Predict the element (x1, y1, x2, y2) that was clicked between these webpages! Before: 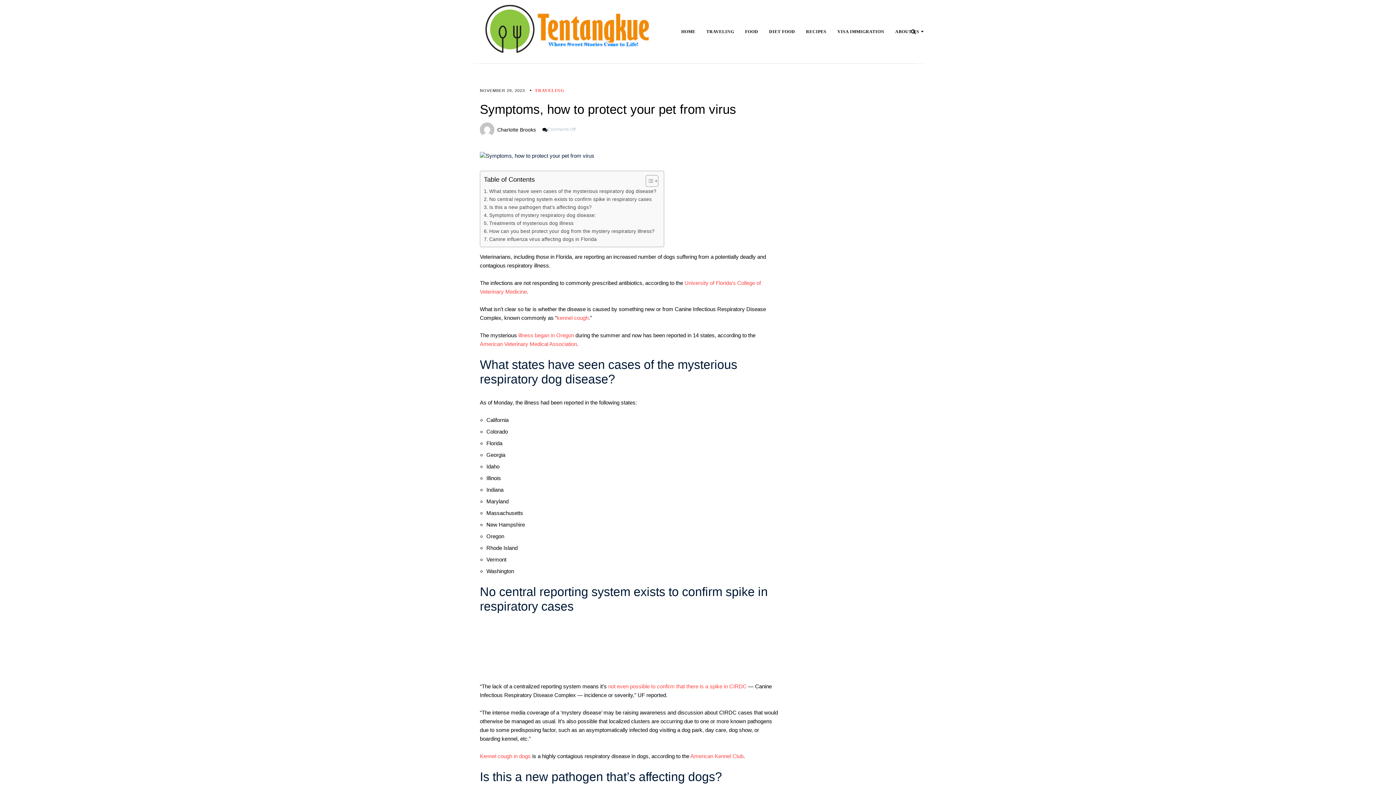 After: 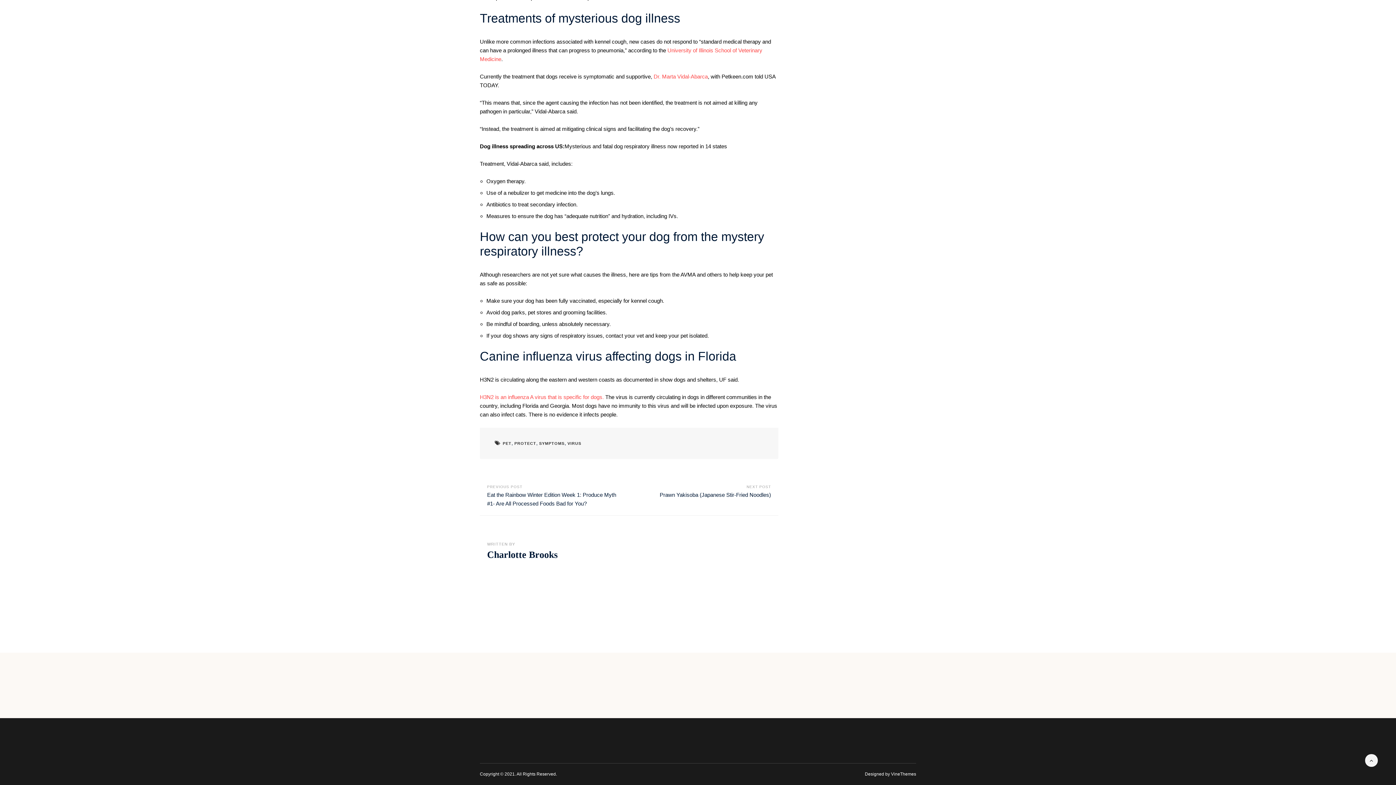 Action: label: Treatments of mysterious dog illness bbox: (484, 219, 573, 227)